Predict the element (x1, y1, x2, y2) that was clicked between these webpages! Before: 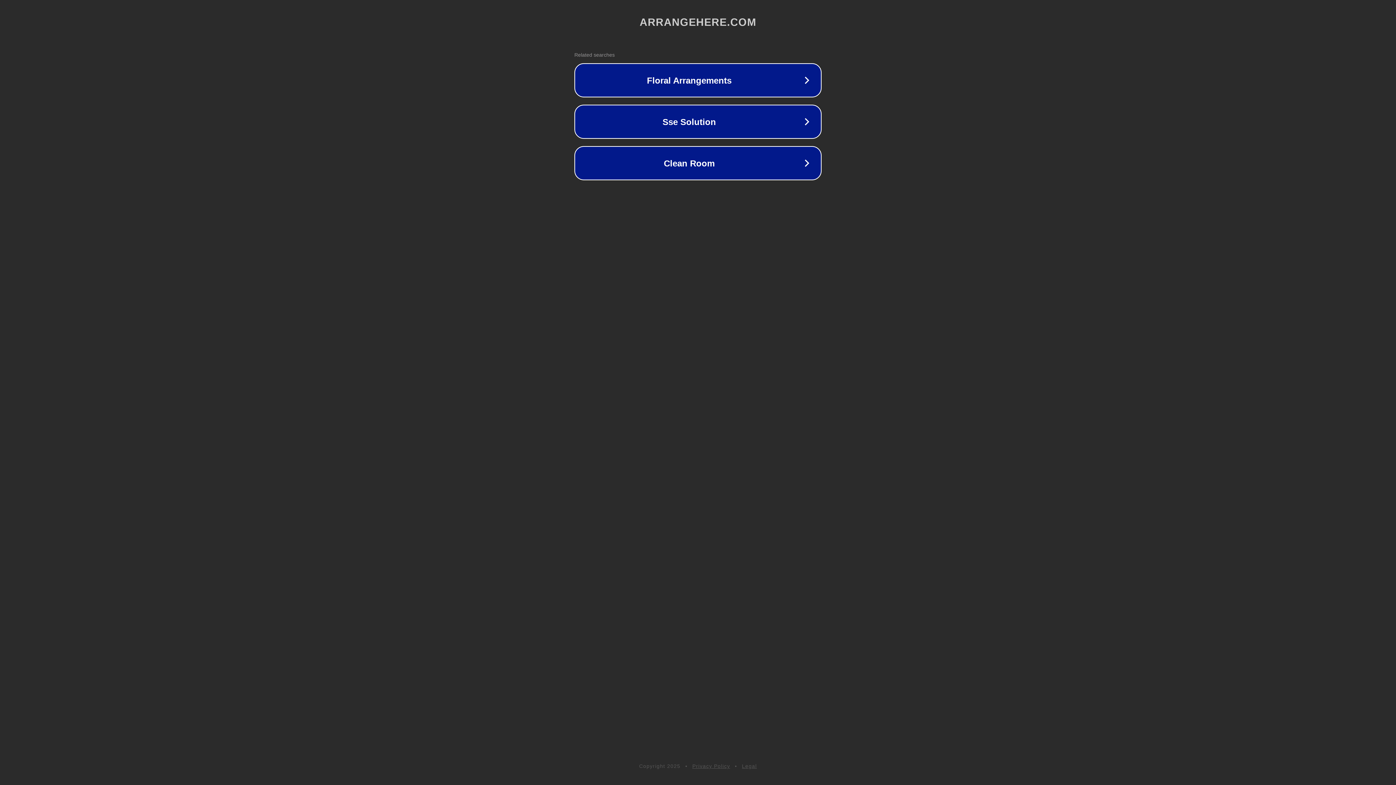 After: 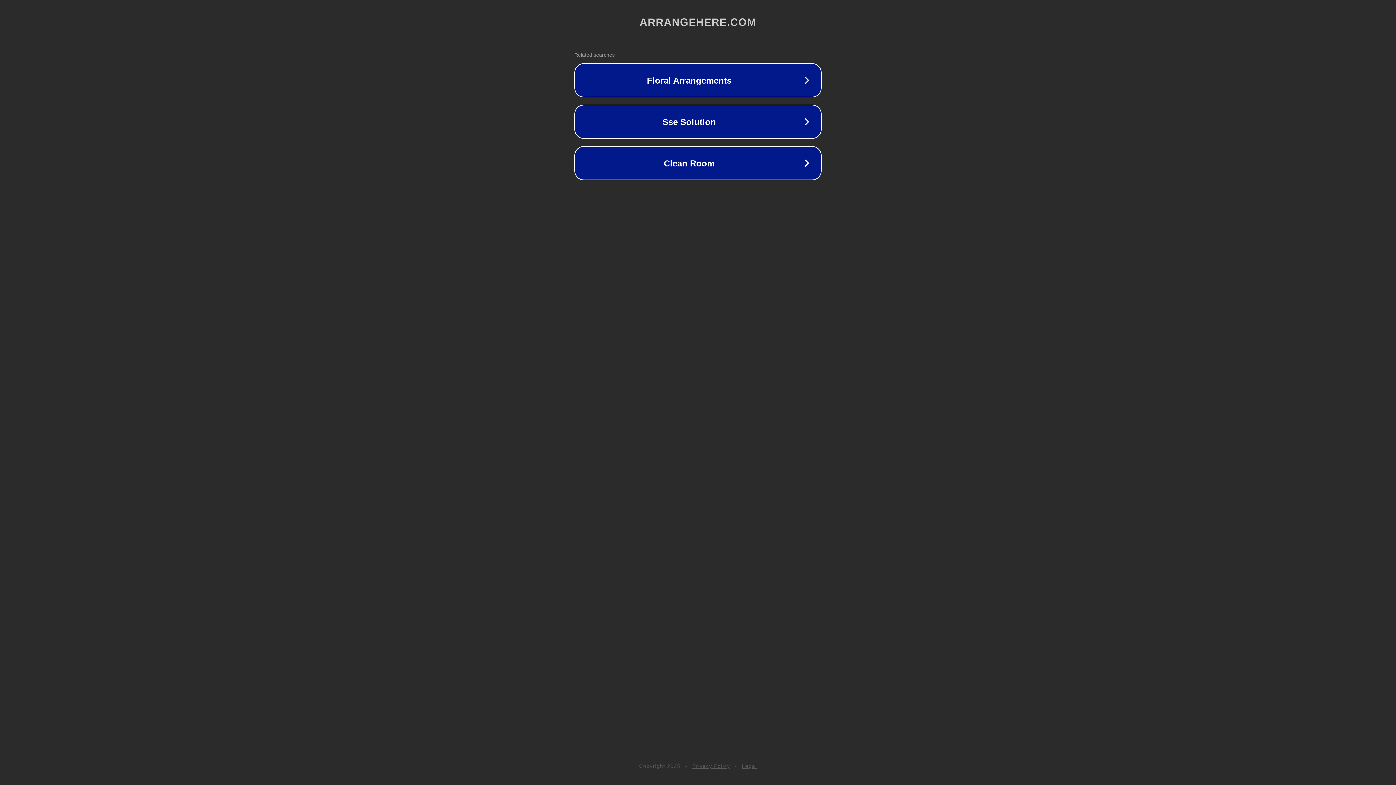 Action: bbox: (692, 763, 730, 769) label: Privacy Policy